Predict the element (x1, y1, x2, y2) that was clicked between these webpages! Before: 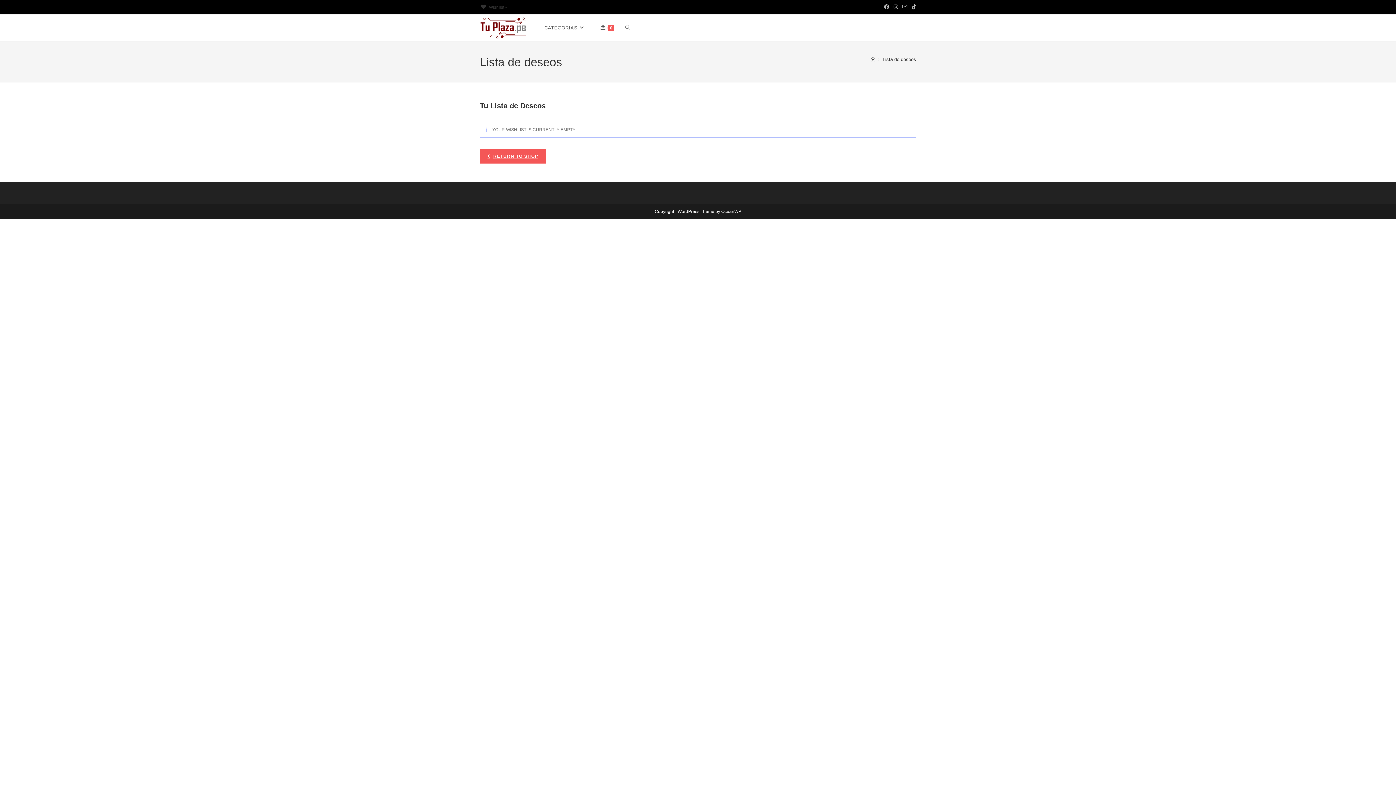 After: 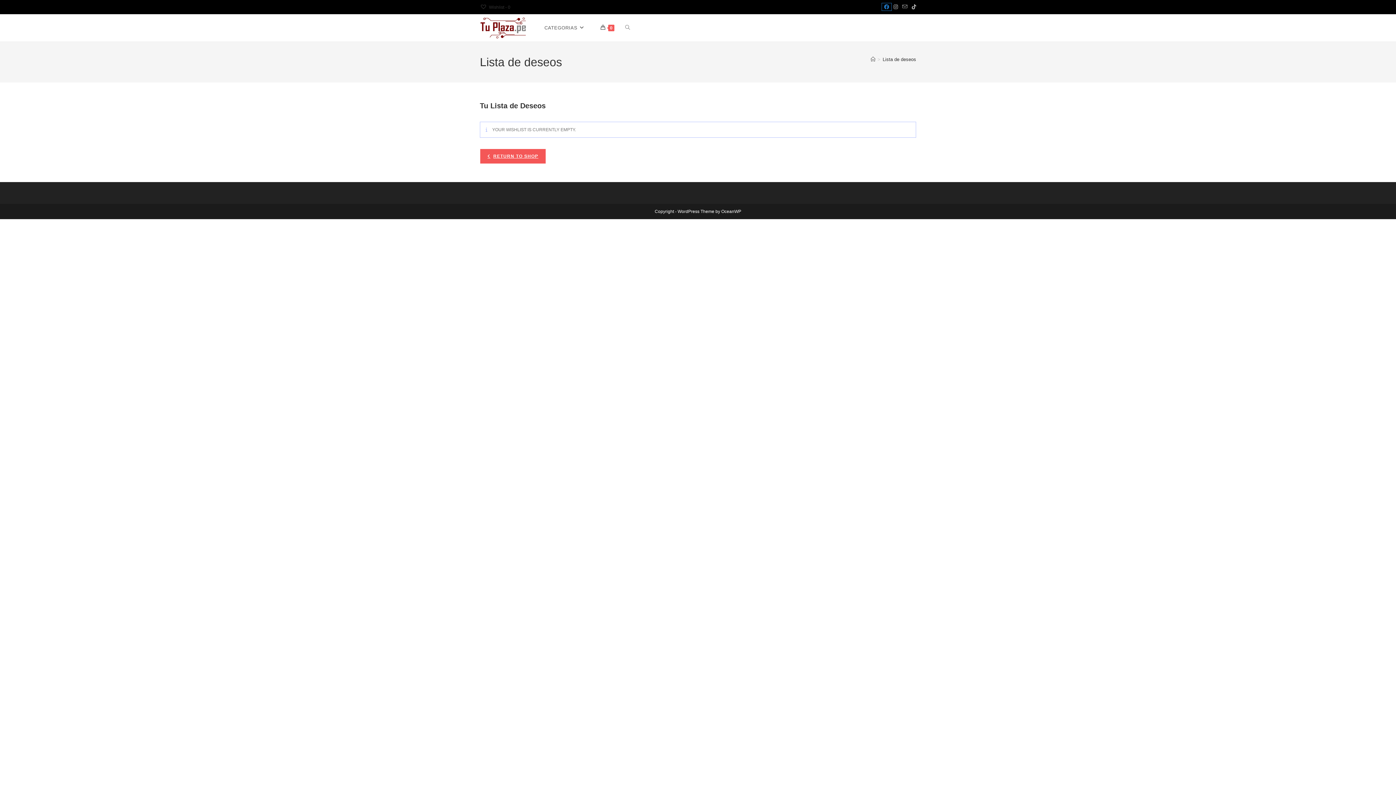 Action: bbox: (882, 3, 891, 10) label: Facebook (opens in a new tab)